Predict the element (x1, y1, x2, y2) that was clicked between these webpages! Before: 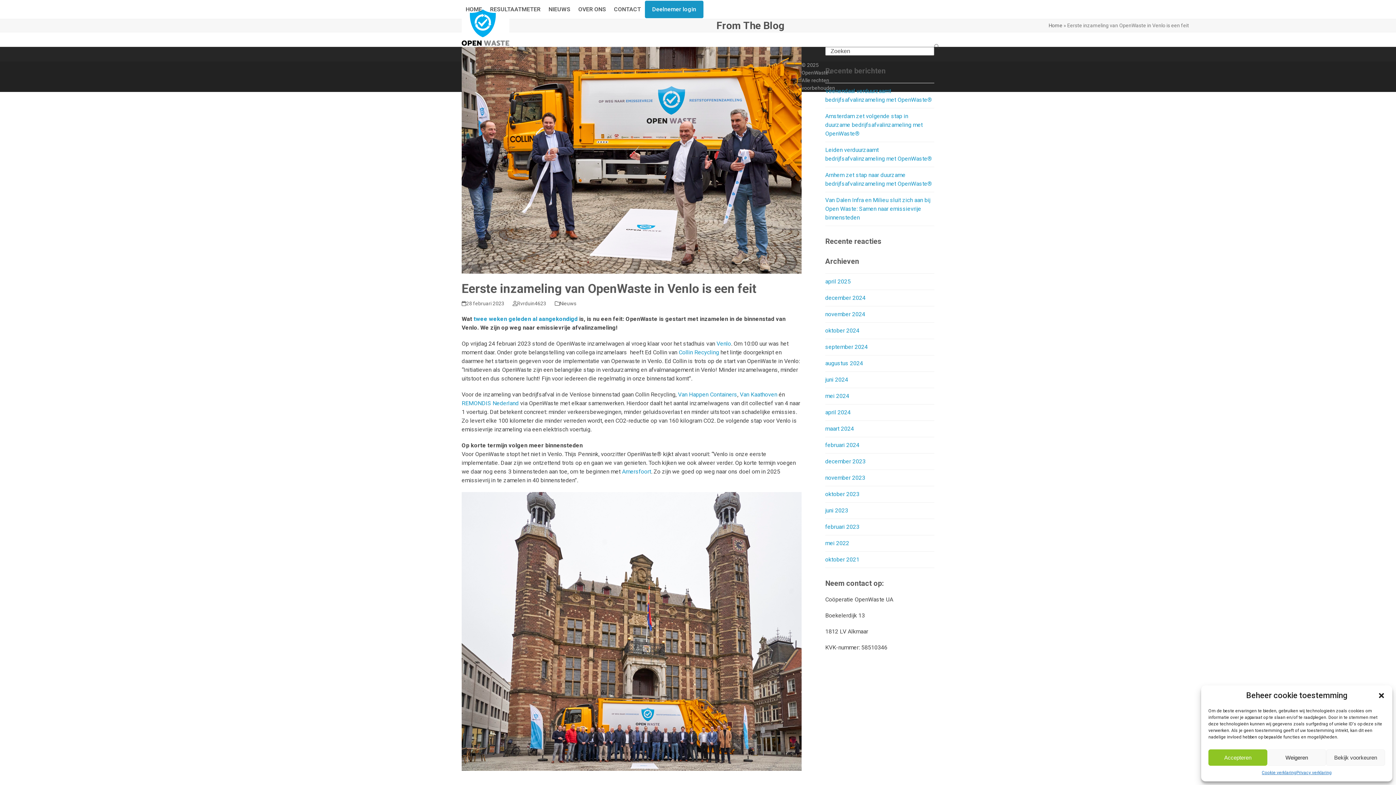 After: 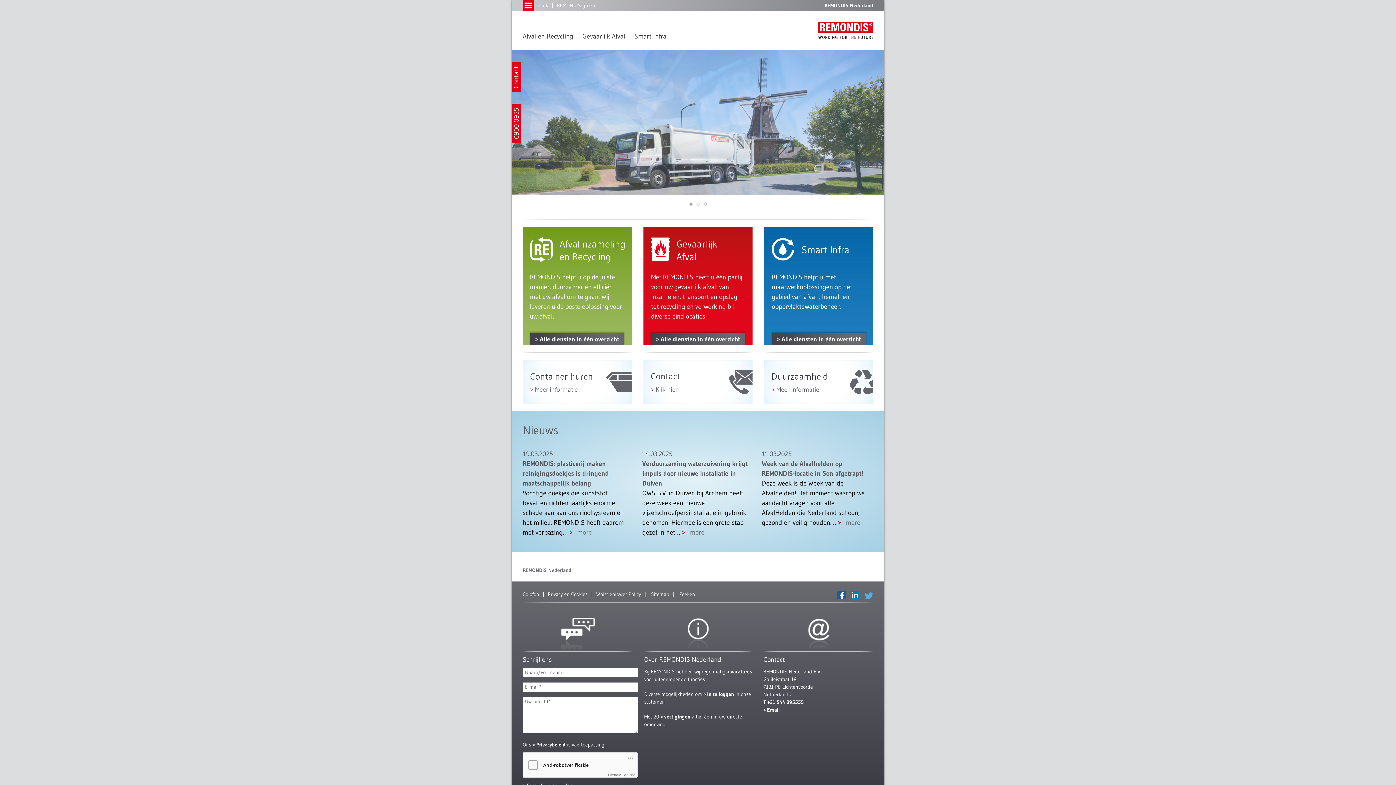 Action: bbox: (461, 399, 518, 406) label: REMONDIS Nederland